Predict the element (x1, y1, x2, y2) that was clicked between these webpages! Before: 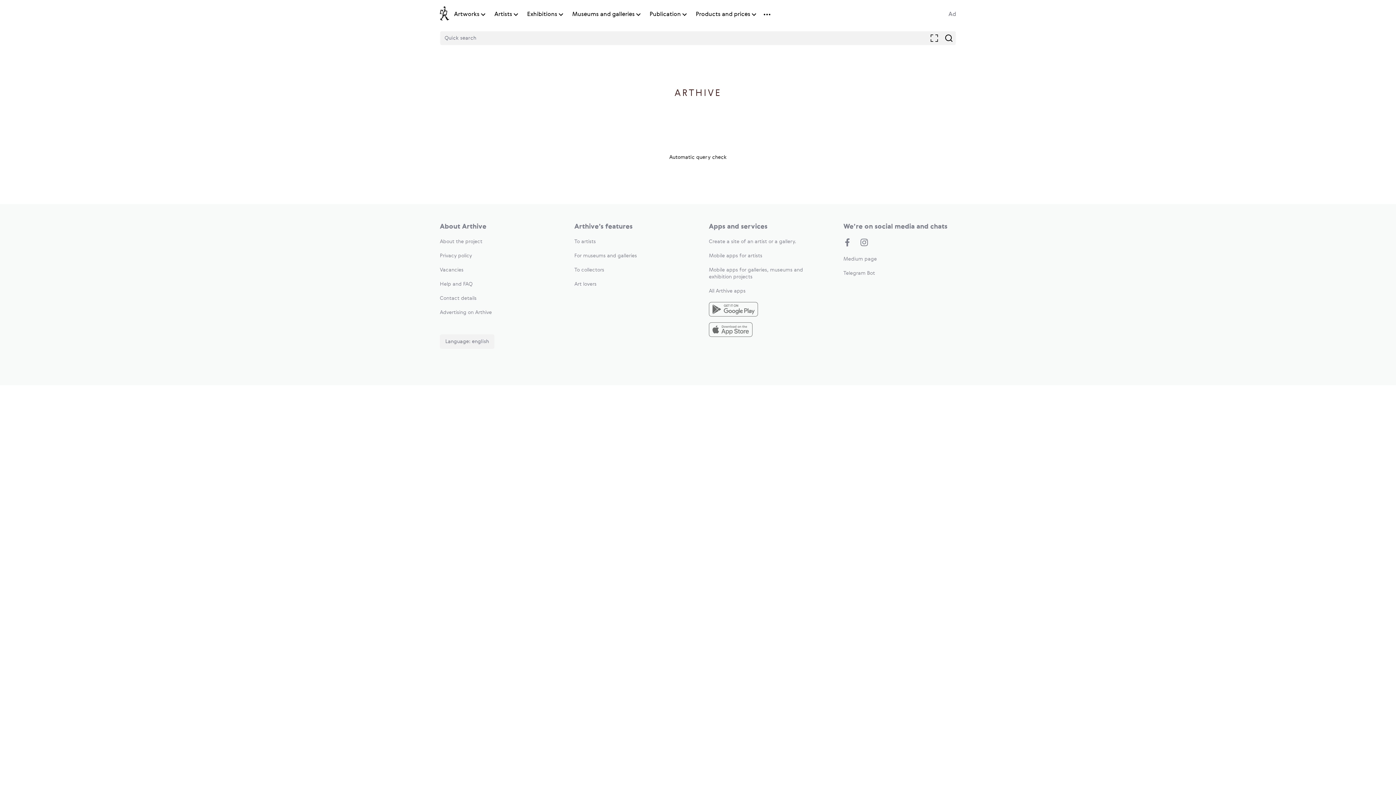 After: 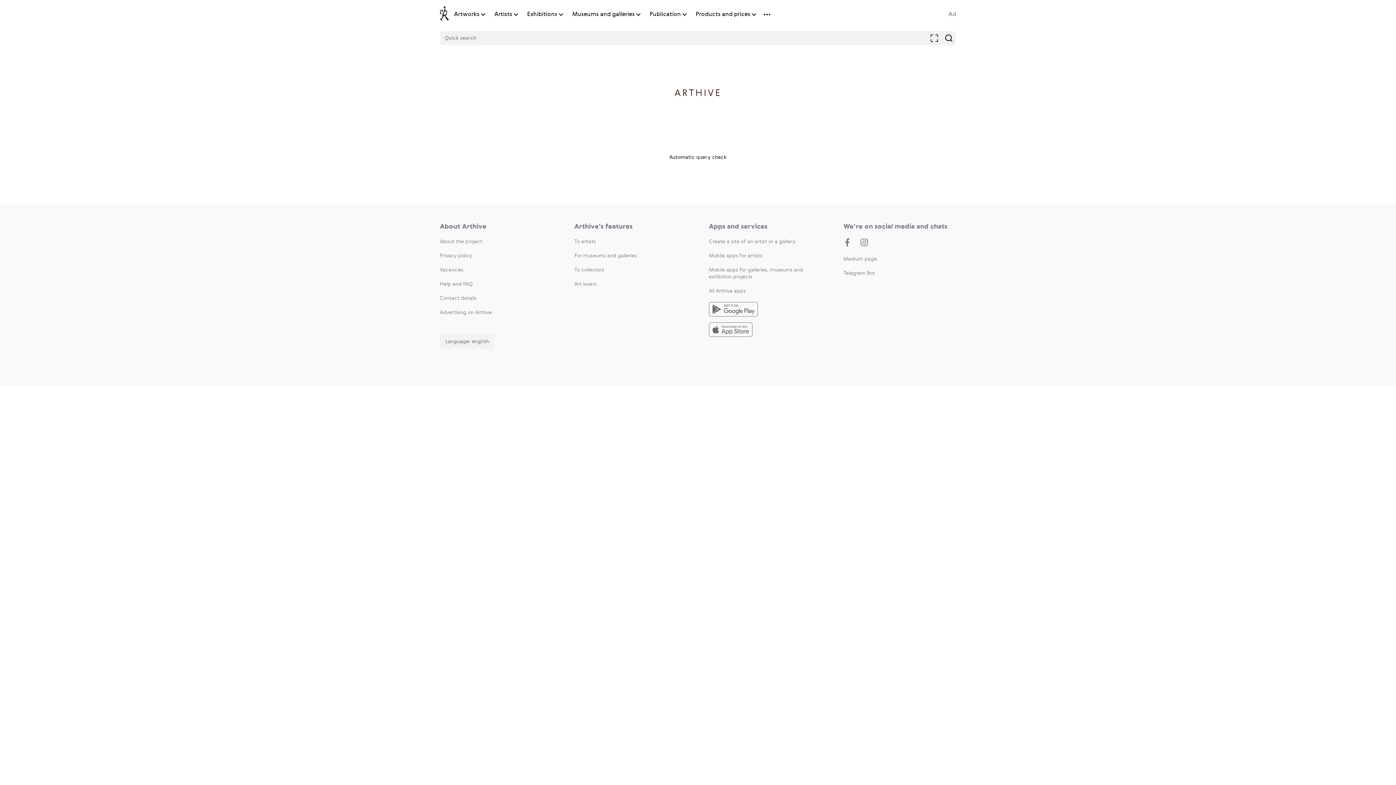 Action: label: ARTHIVE bbox: (674, 65, 721, 99)